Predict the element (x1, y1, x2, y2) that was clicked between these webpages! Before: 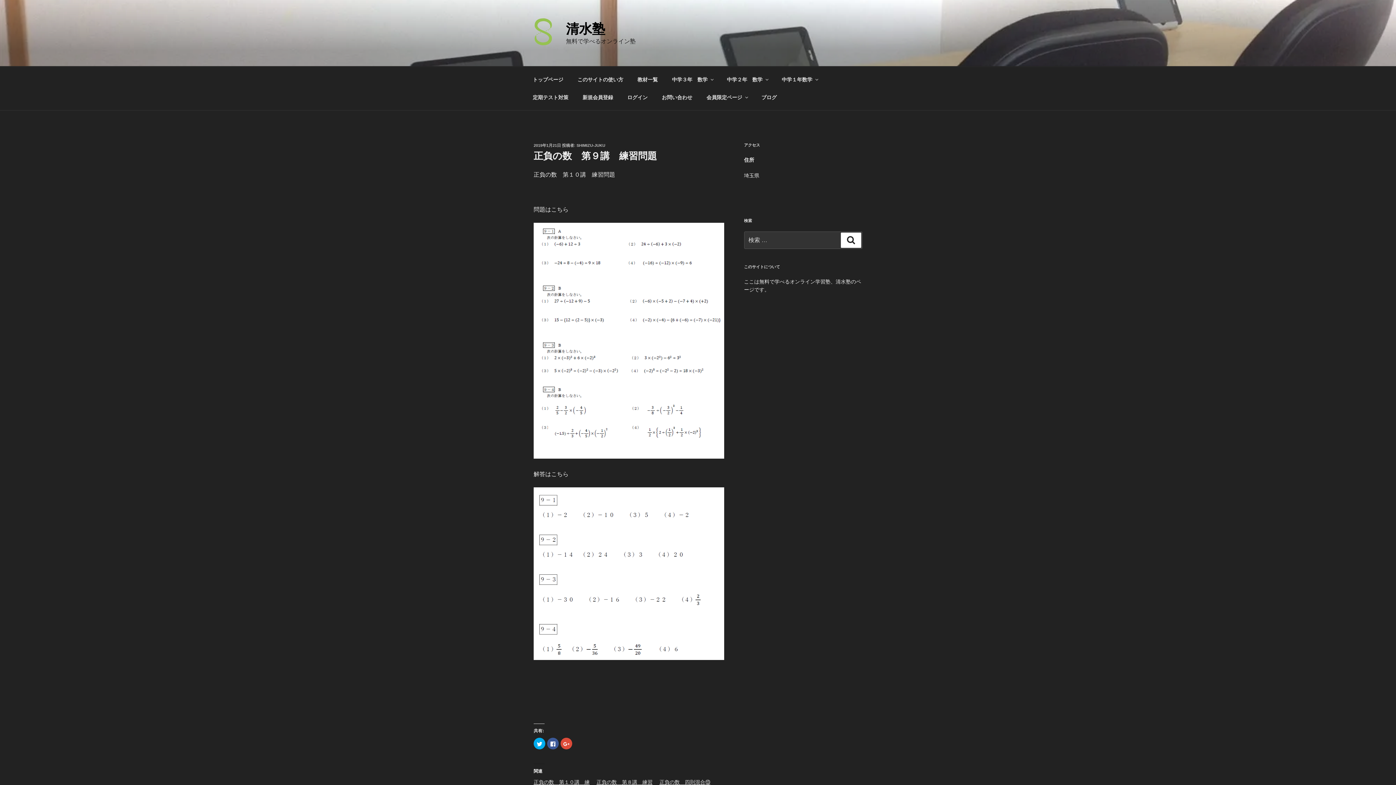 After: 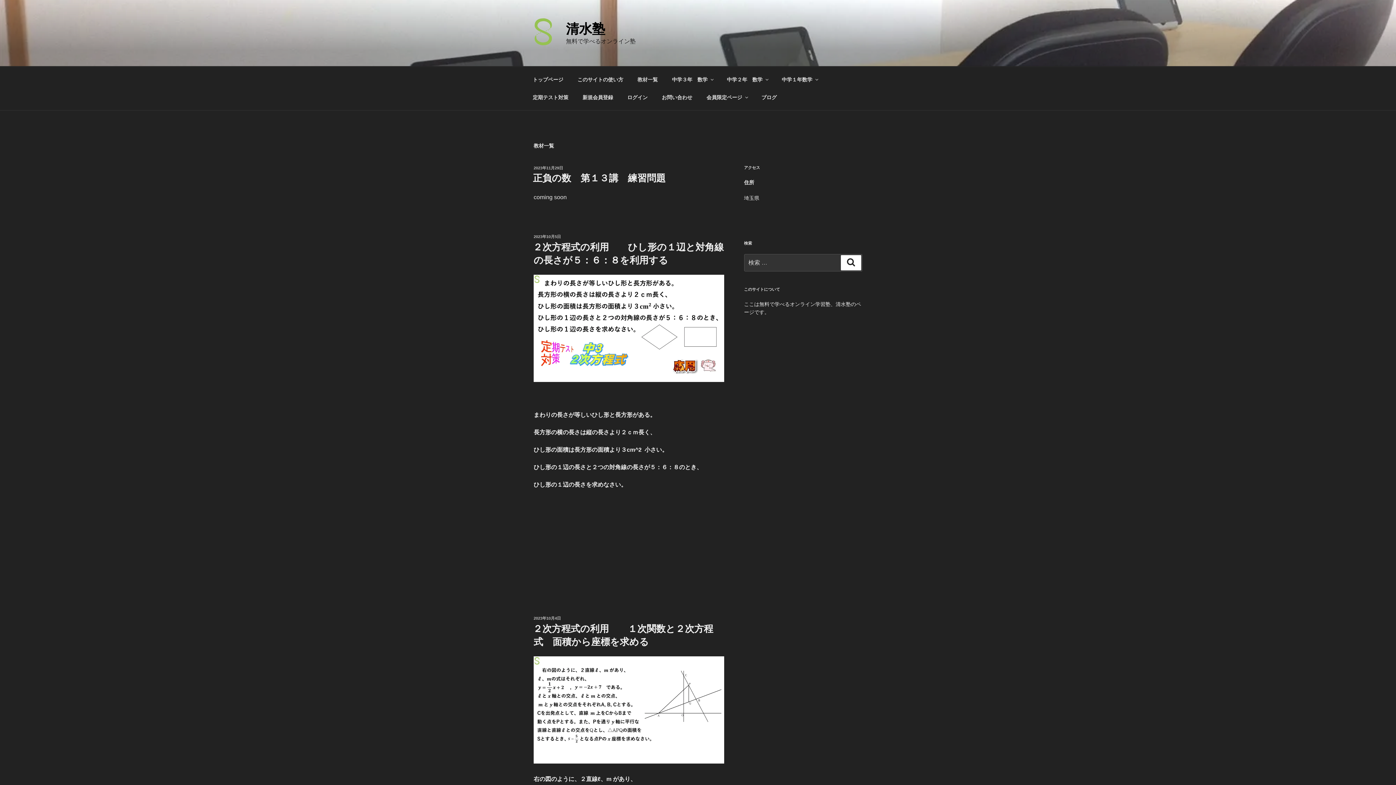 Action: label: 教材一覧 bbox: (631, 70, 664, 88)